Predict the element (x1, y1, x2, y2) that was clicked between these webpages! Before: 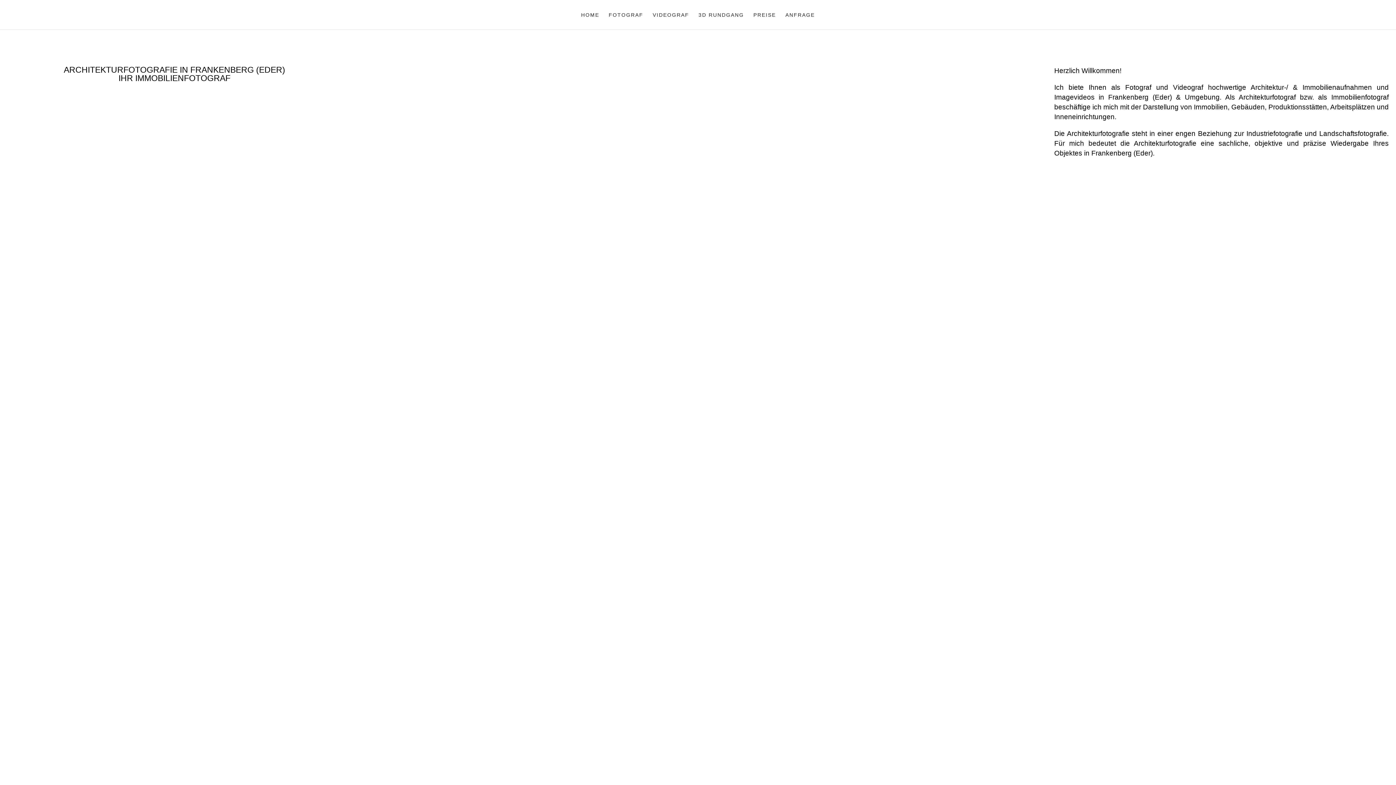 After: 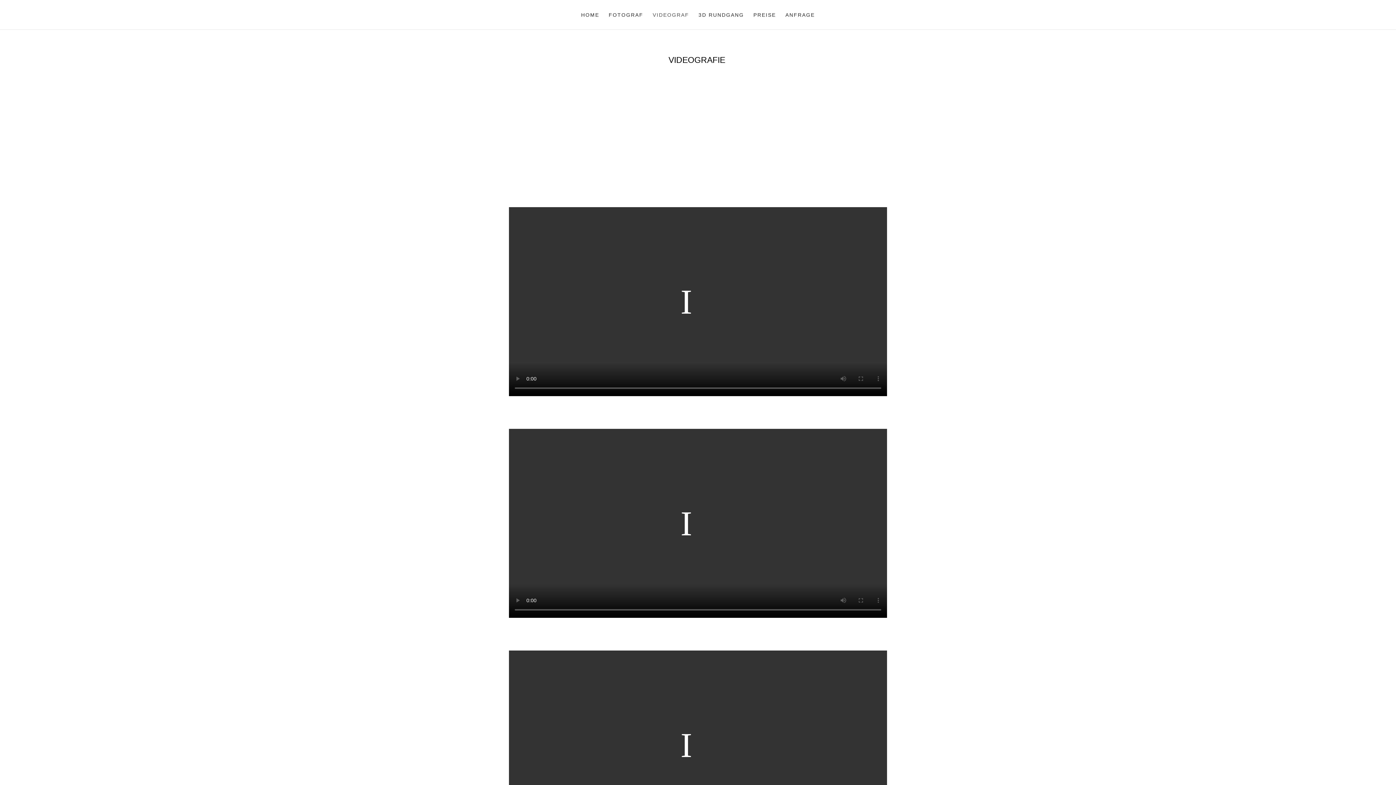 Action: bbox: (652, 12, 689, 29) label: VIDEOGRAF